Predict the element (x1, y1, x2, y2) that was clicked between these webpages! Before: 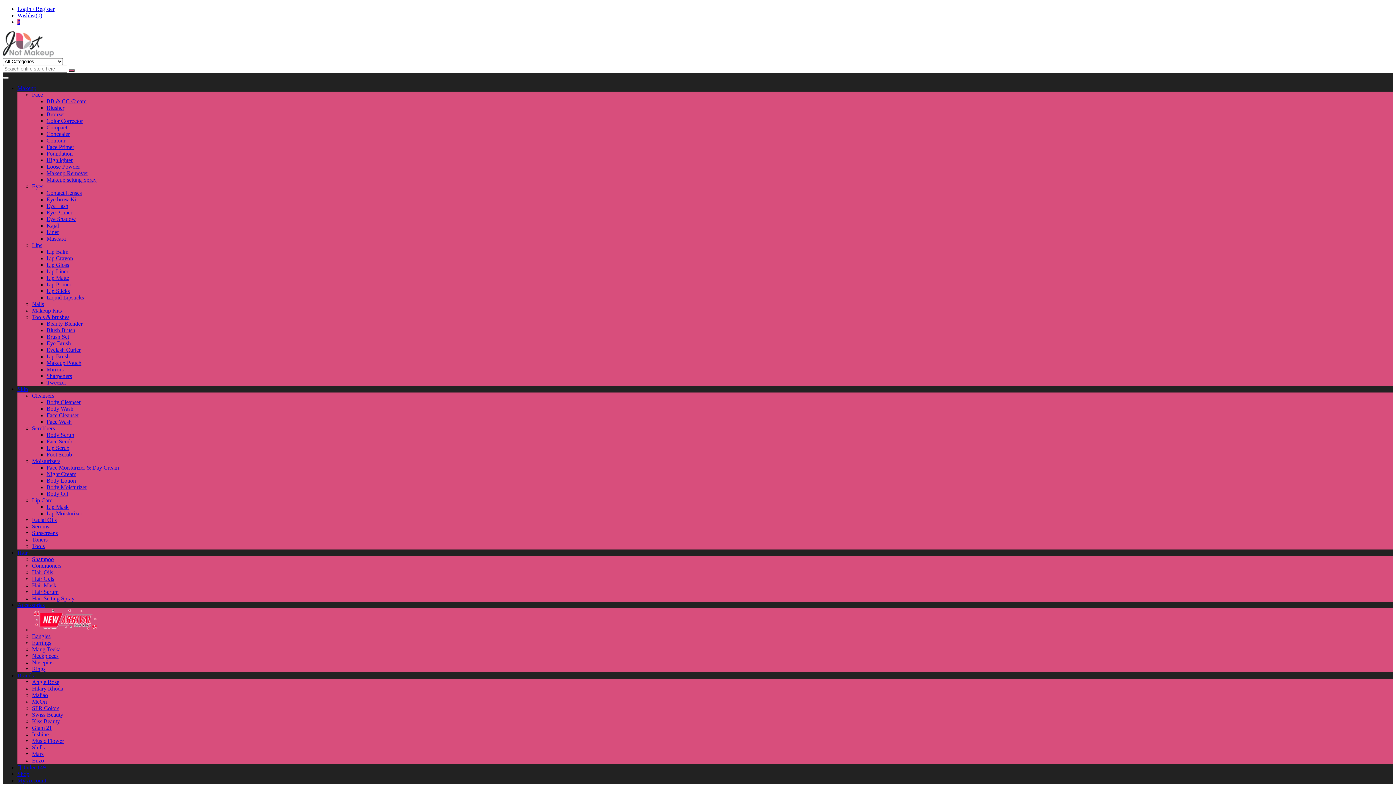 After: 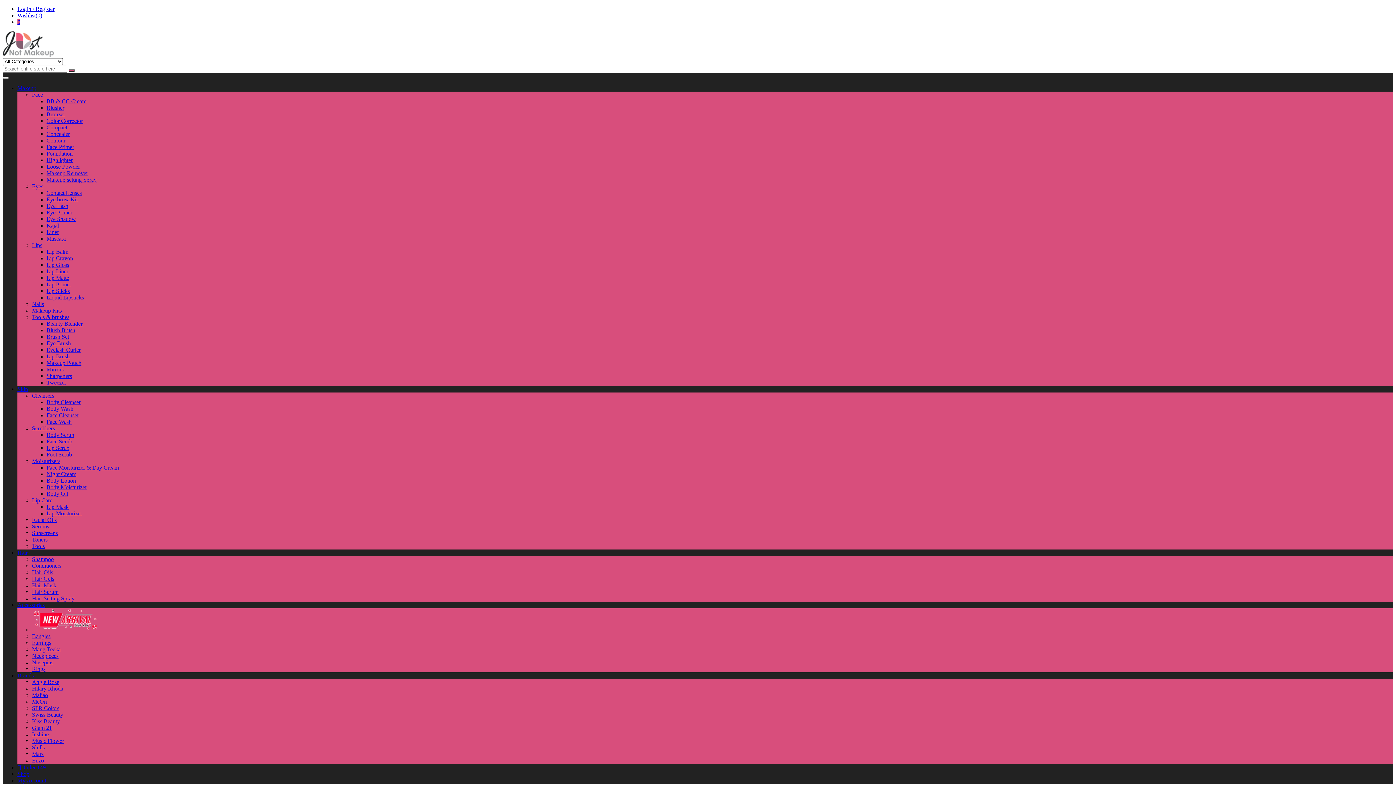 Action: bbox: (46, 366, 63, 372) label: Mirrors